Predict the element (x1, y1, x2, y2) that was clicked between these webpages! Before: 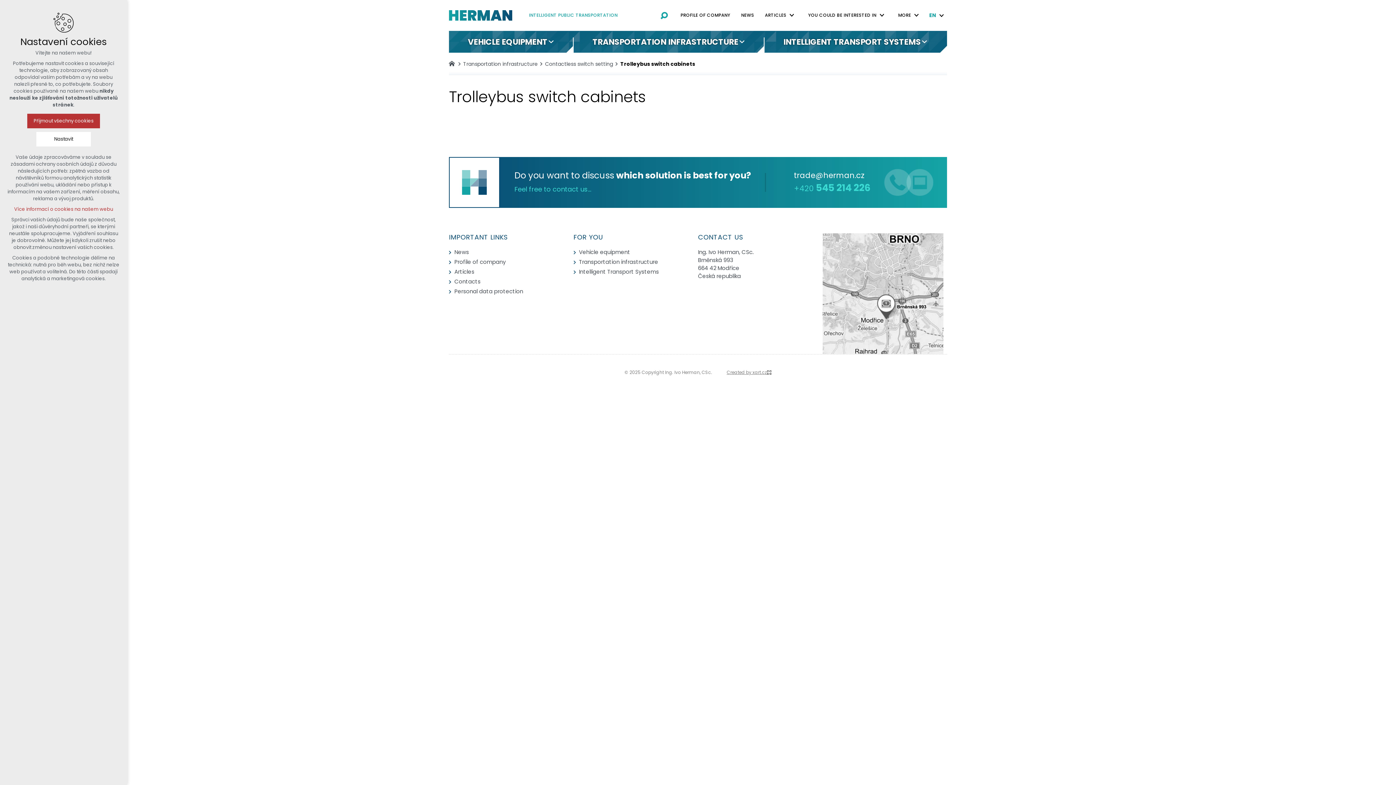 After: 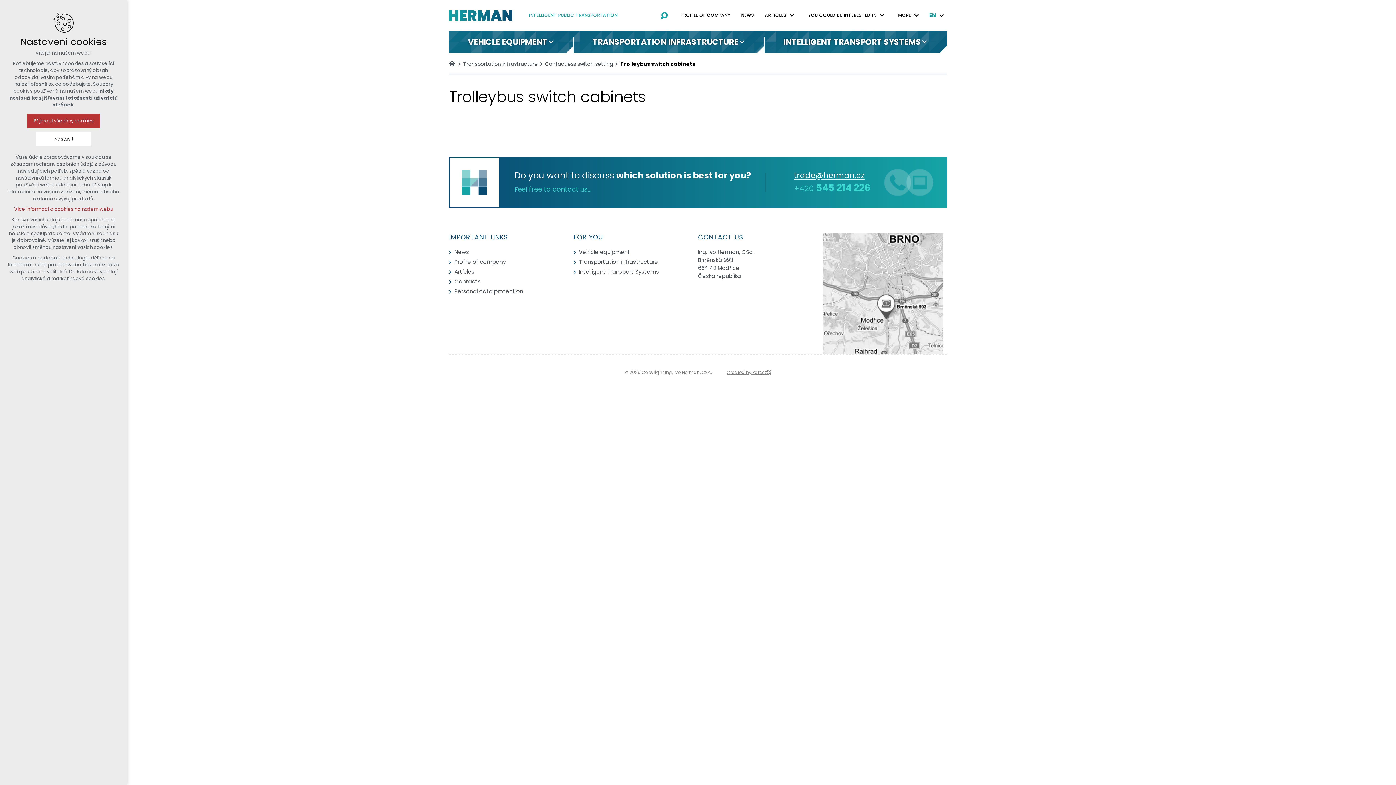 Action: label: trade@herman.cz bbox: (794, 170, 864, 180)